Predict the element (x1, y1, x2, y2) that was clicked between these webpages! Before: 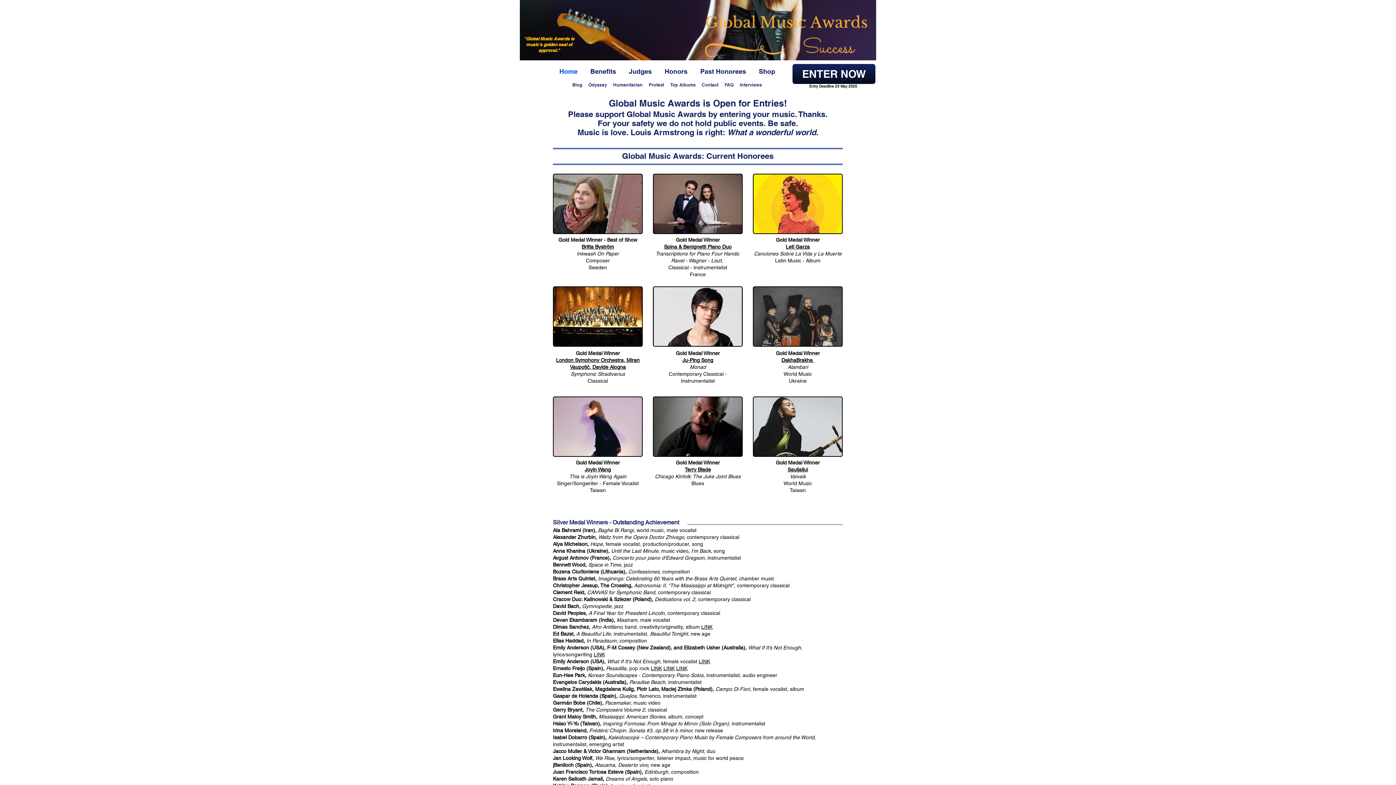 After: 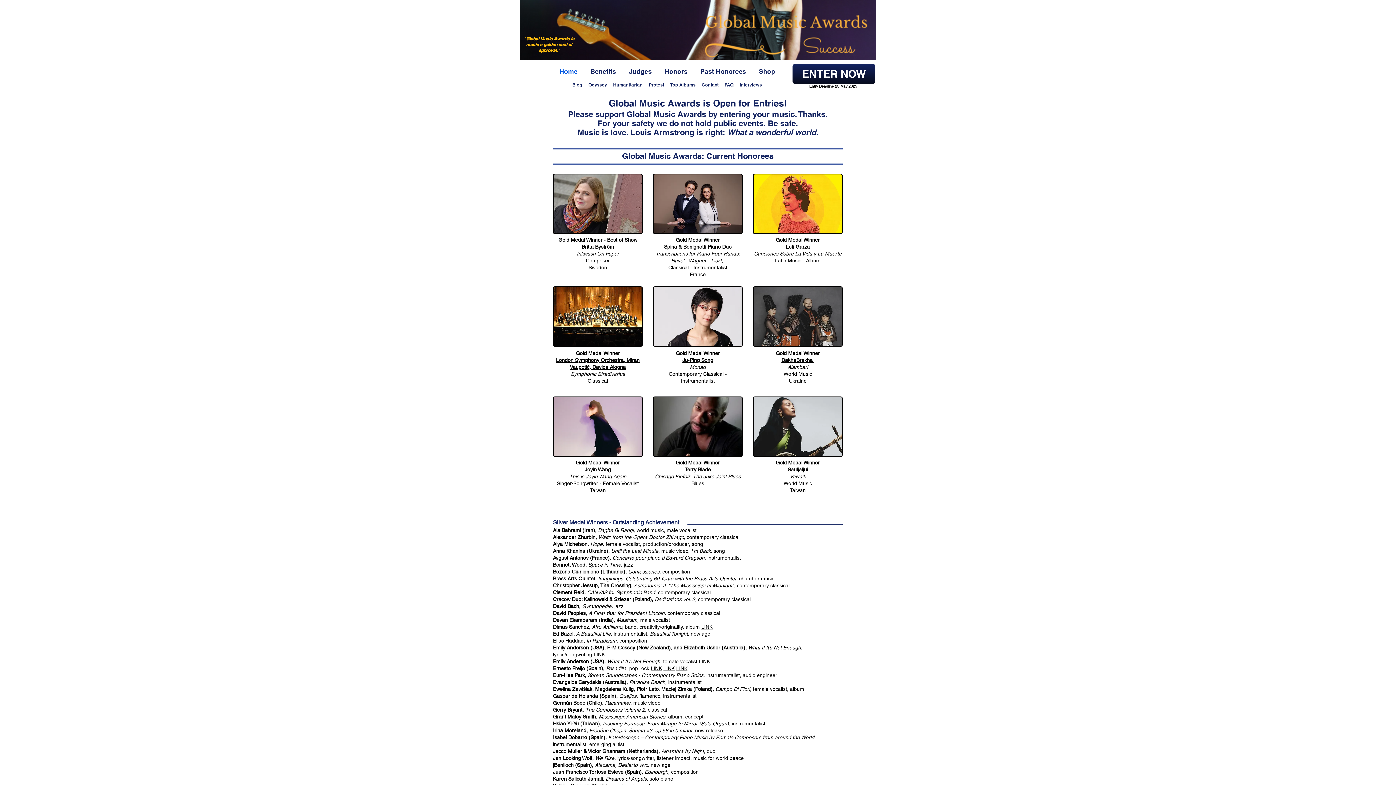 Action: bbox: (553, 64, 584, 78) label: Home